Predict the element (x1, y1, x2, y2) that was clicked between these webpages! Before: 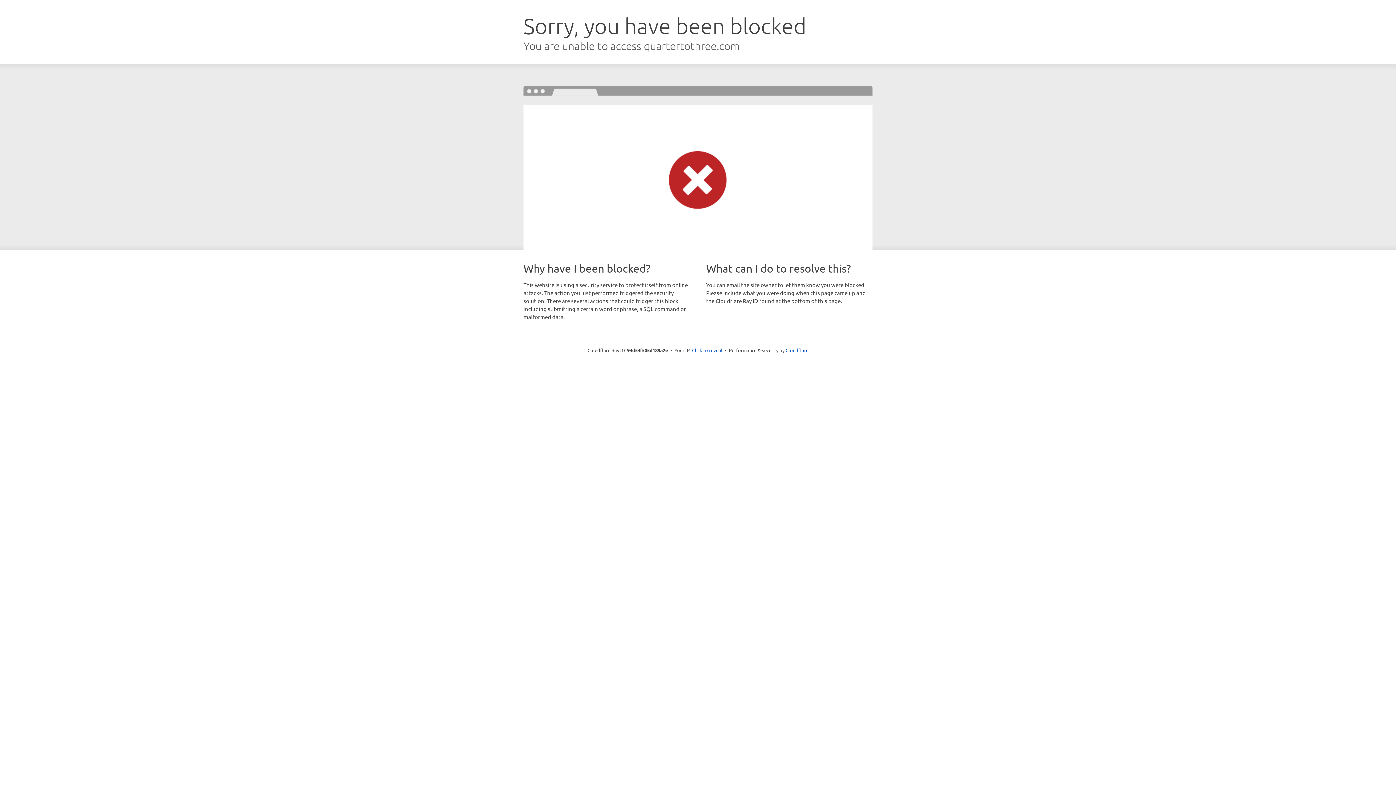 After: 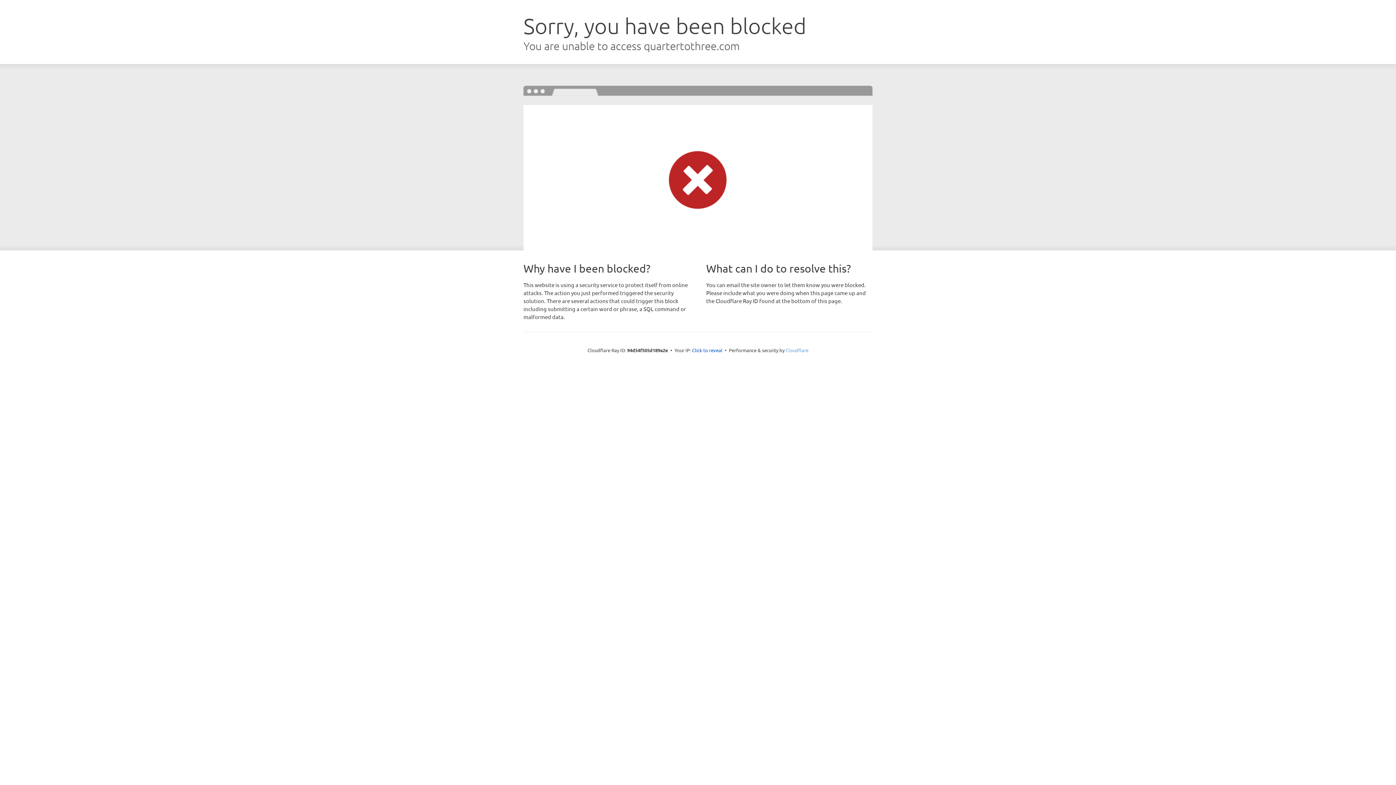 Action: label: Cloudflare bbox: (785, 347, 808, 353)